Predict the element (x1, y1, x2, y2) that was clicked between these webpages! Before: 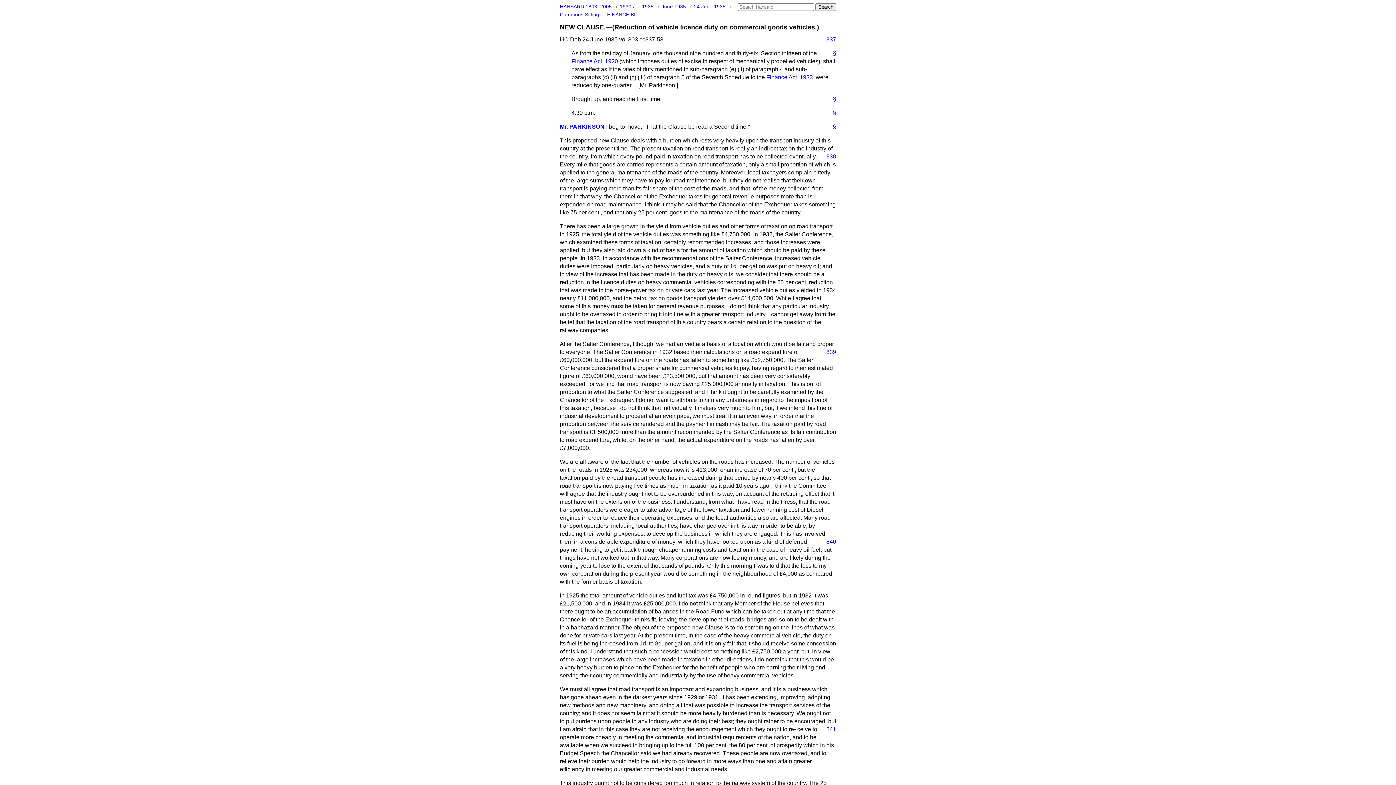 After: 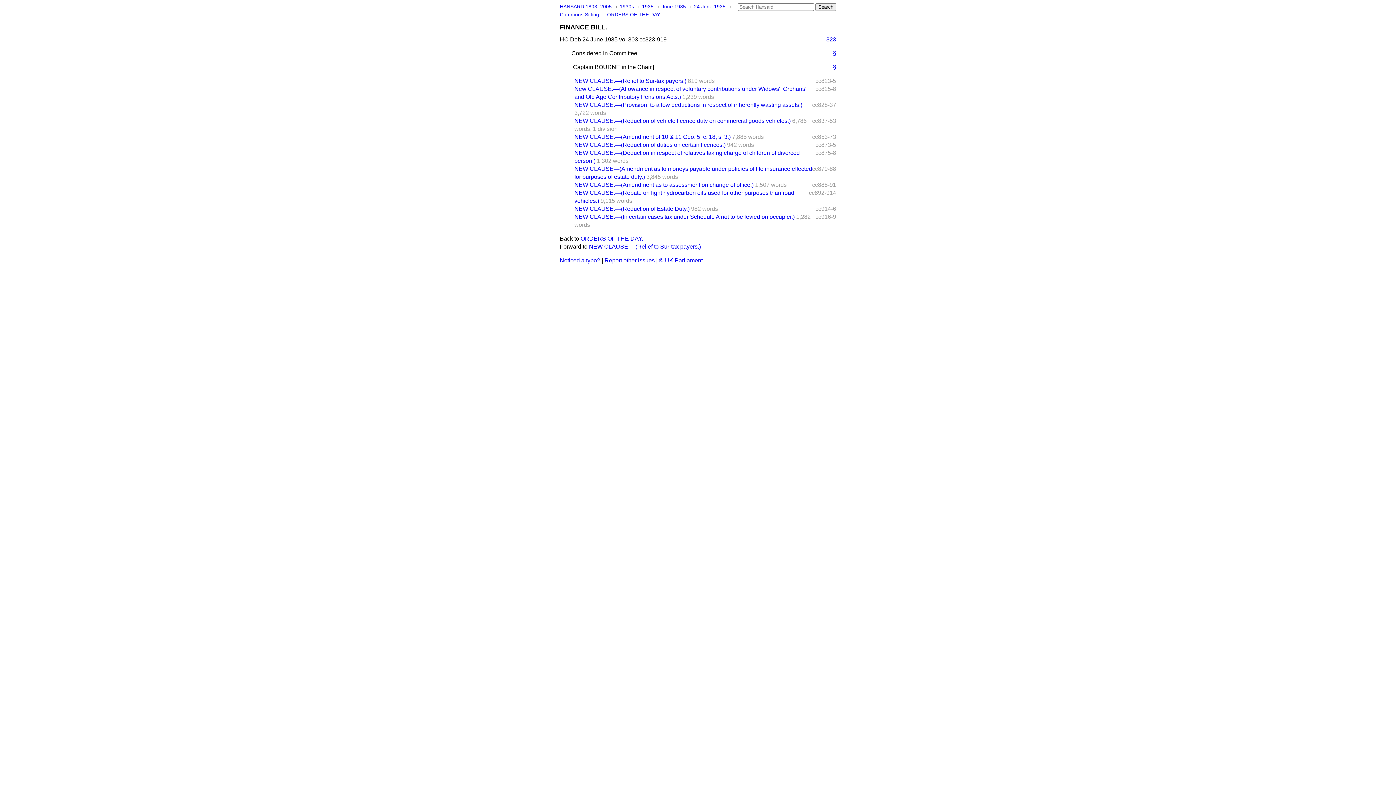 Action: bbox: (607, 12, 642, 17) label: FINANCE BILL.